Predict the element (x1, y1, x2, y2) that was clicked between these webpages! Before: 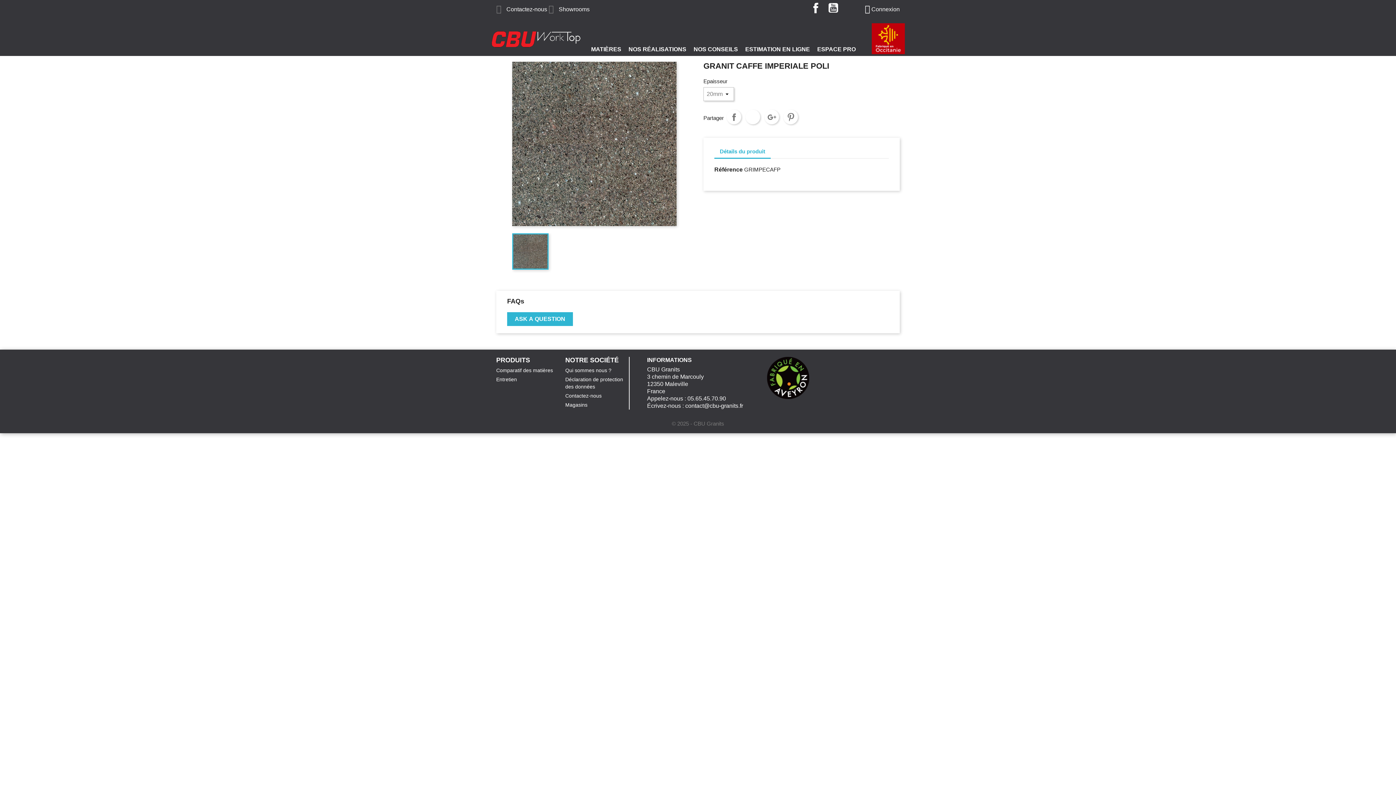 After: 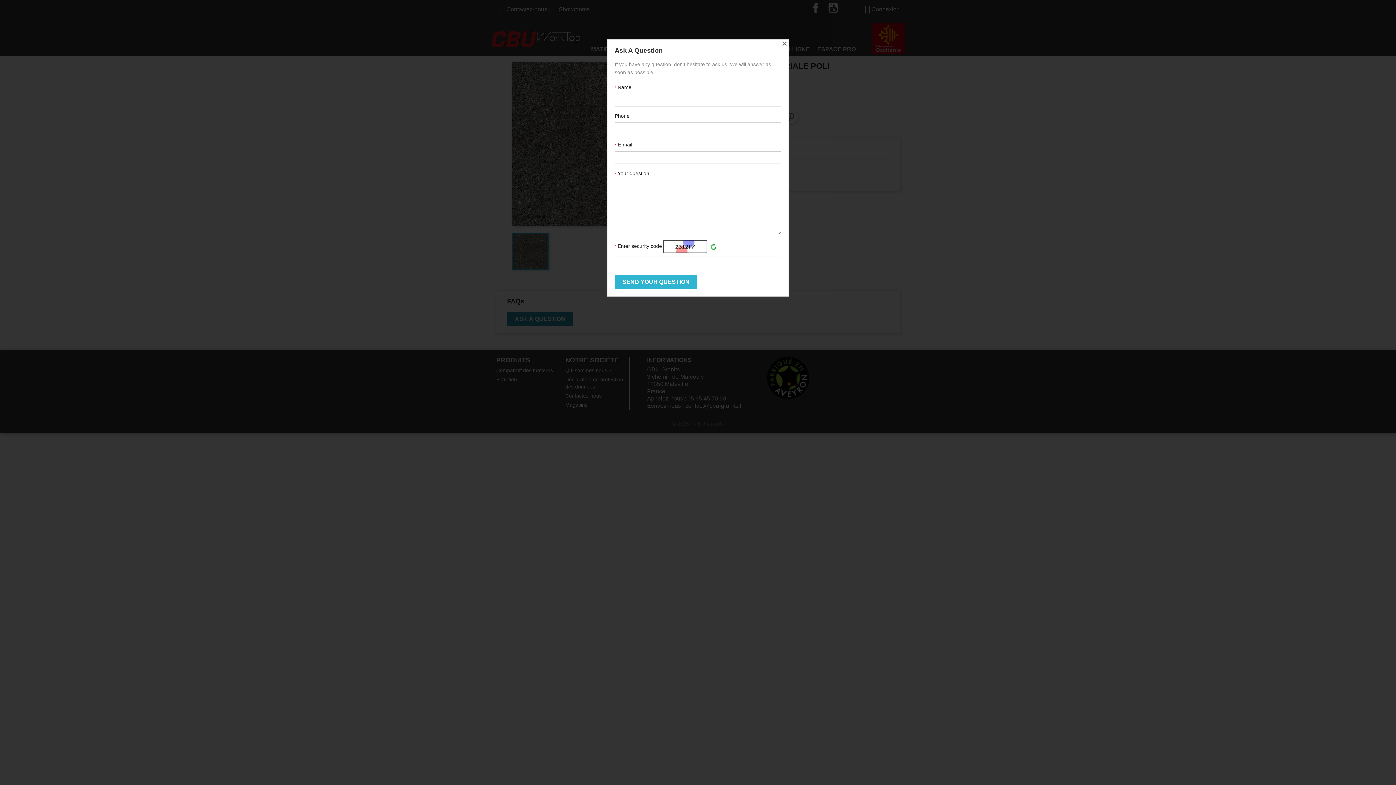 Action: bbox: (507, 312, 573, 326) label: ASK A QUESTION